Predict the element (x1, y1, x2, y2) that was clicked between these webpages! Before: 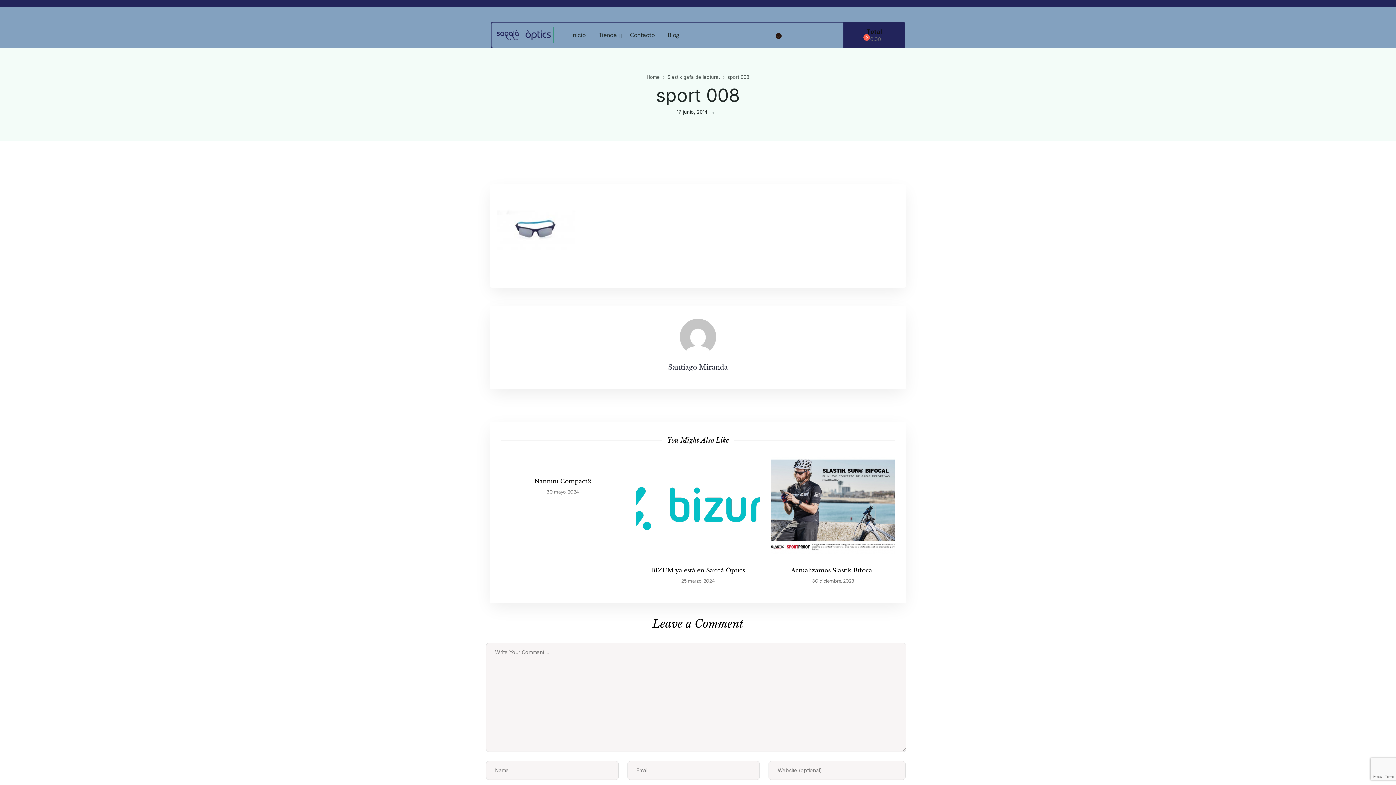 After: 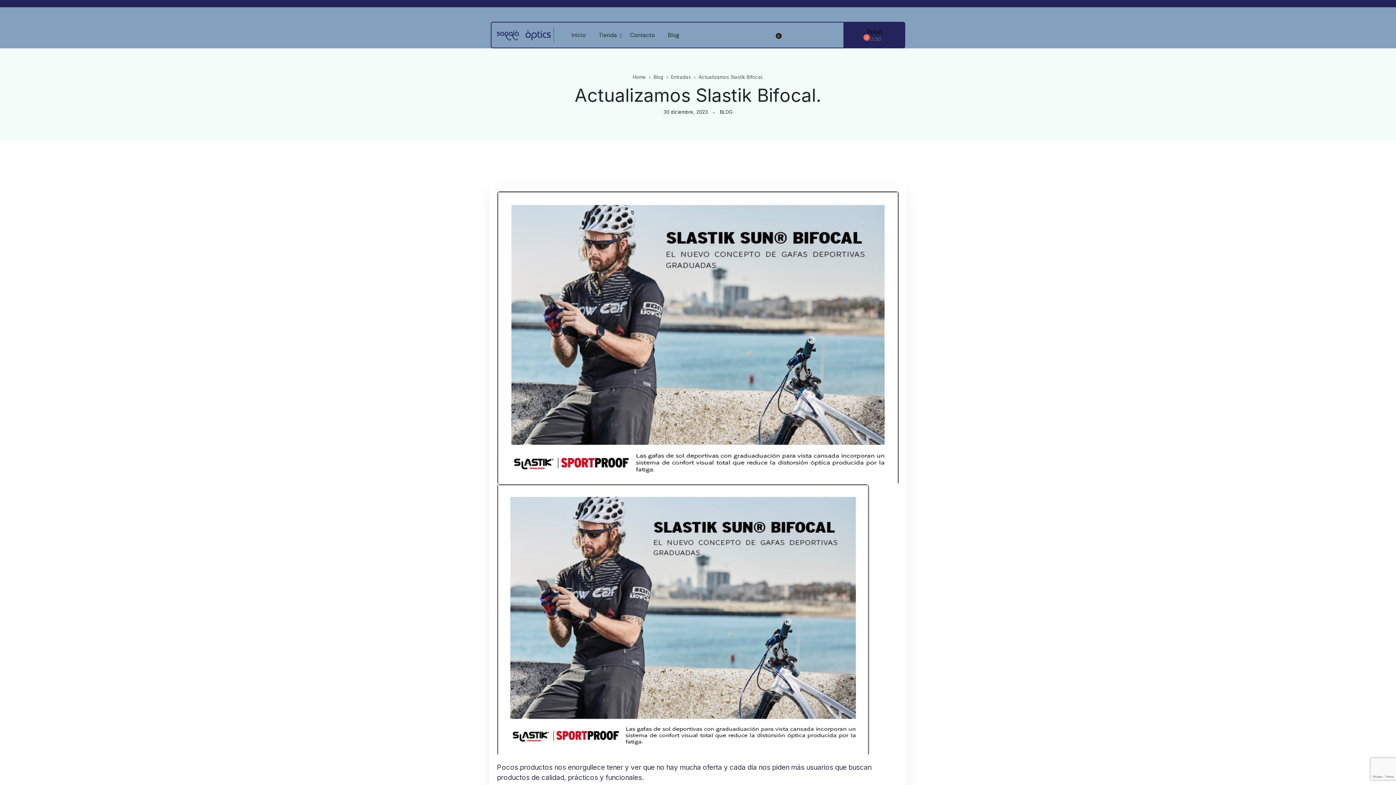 Action: bbox: (791, 566, 875, 574) label: Actualizamos Slastik Bifocal.